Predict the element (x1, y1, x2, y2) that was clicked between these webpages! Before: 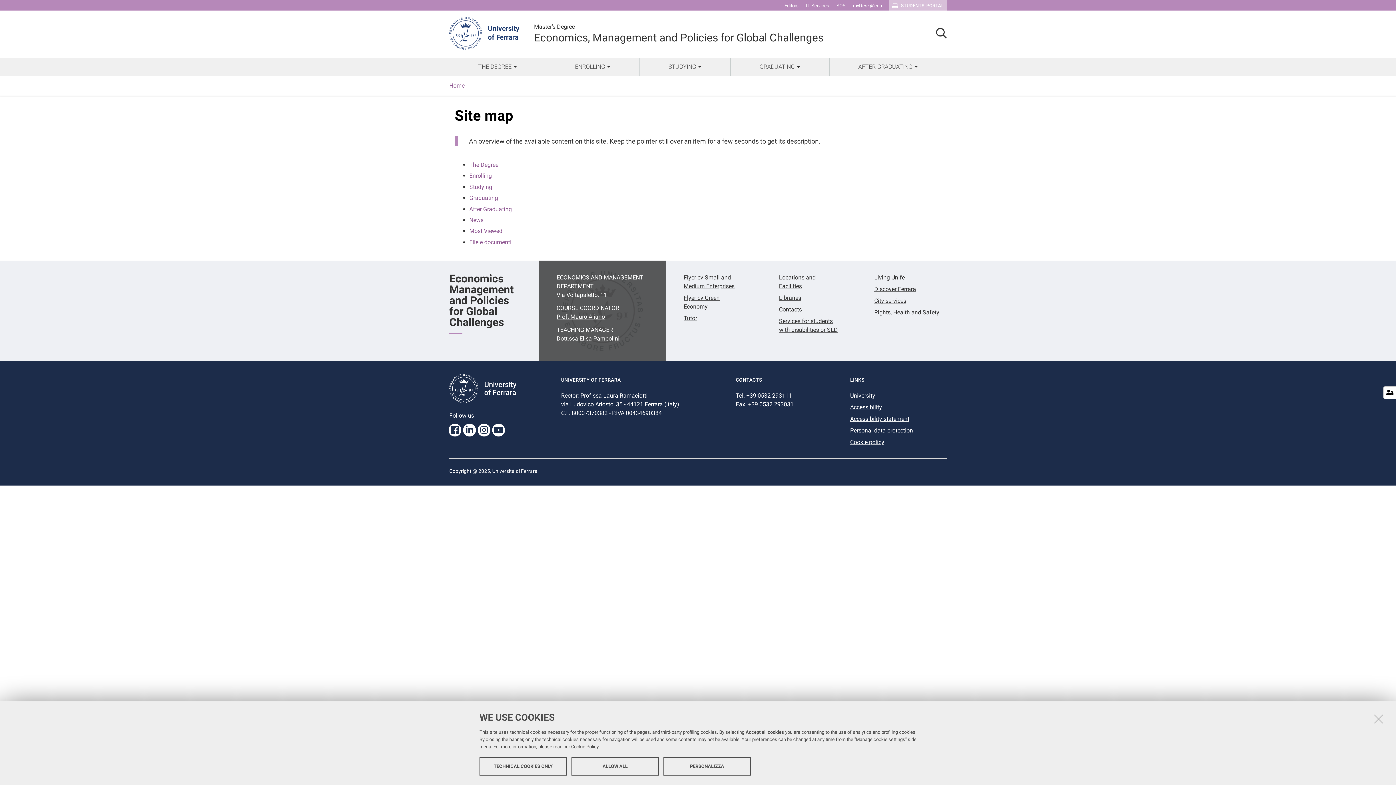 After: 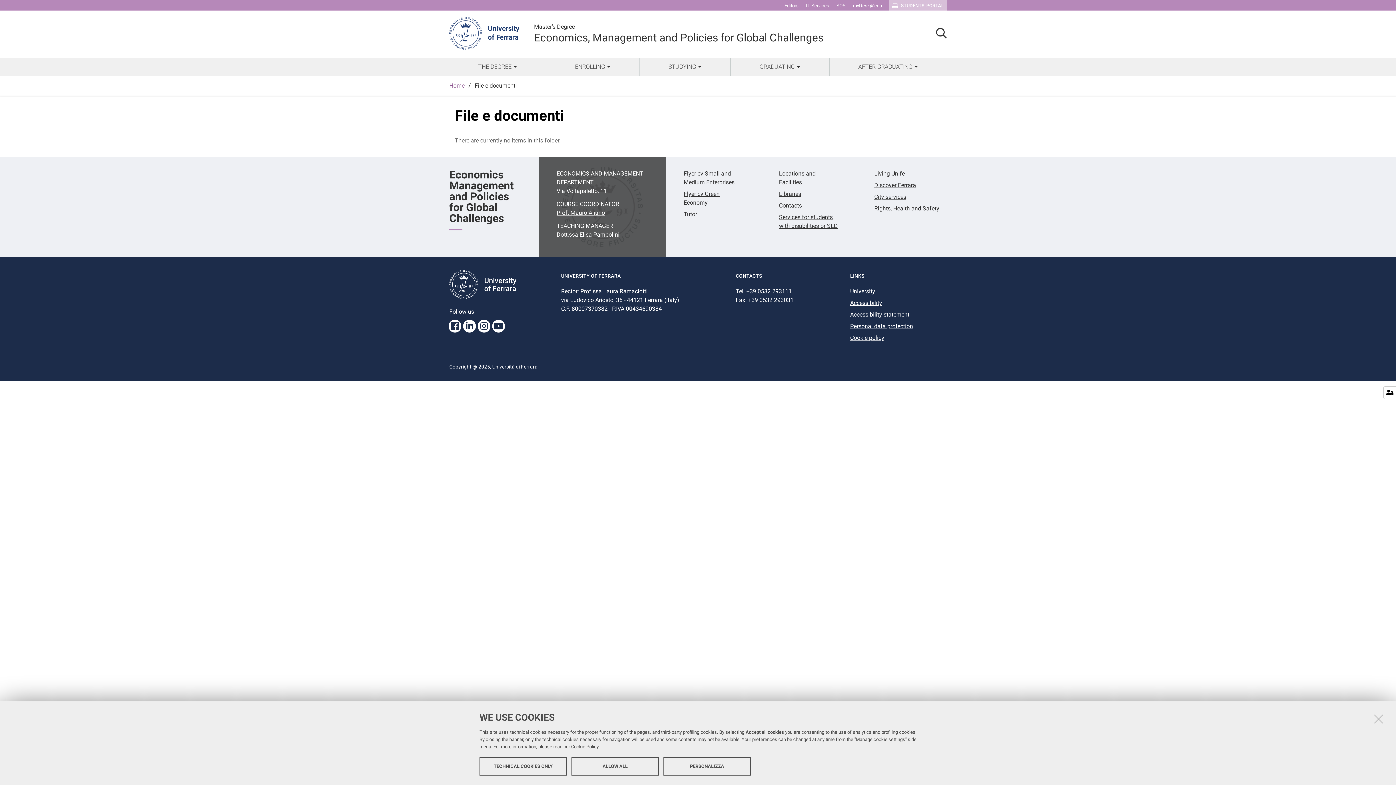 Action: bbox: (469, 238, 511, 245) label: File e documenti